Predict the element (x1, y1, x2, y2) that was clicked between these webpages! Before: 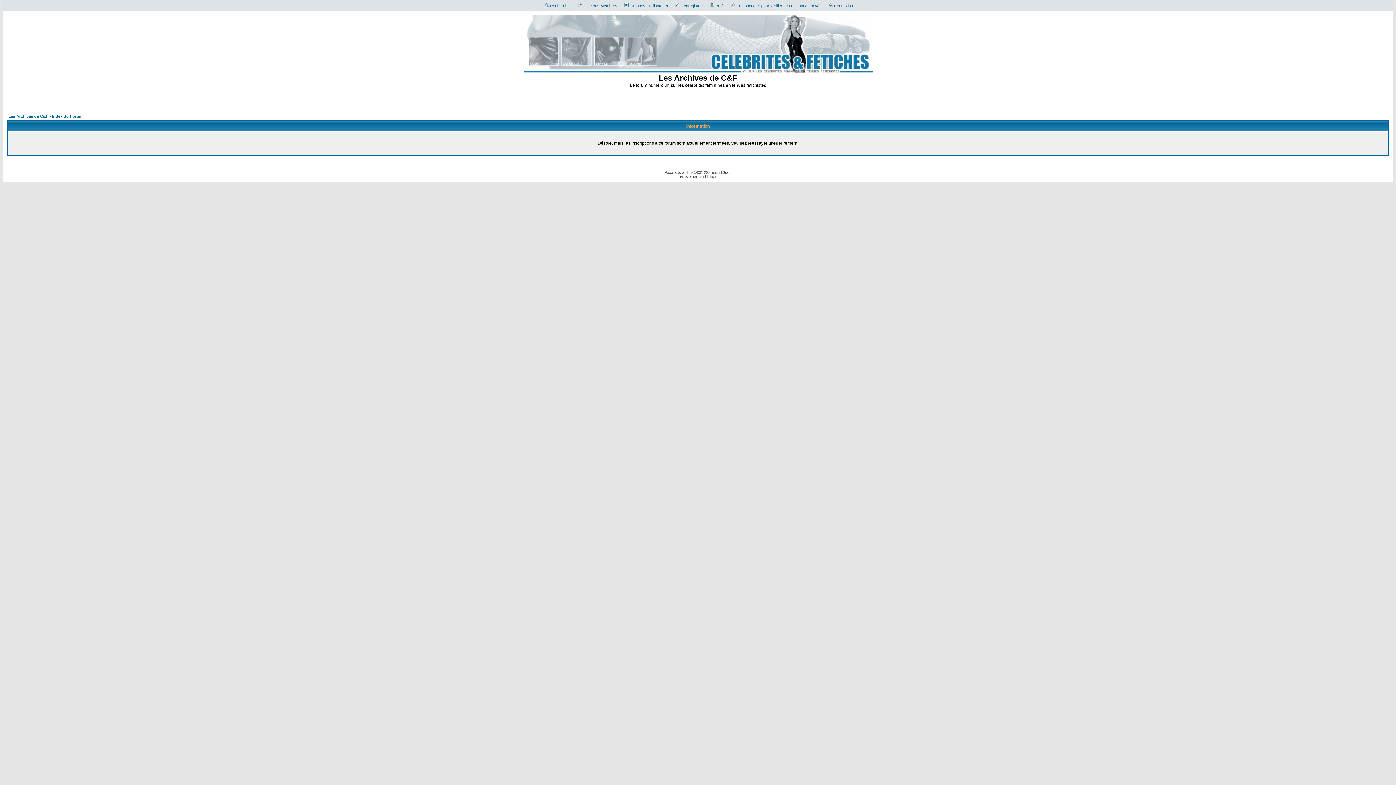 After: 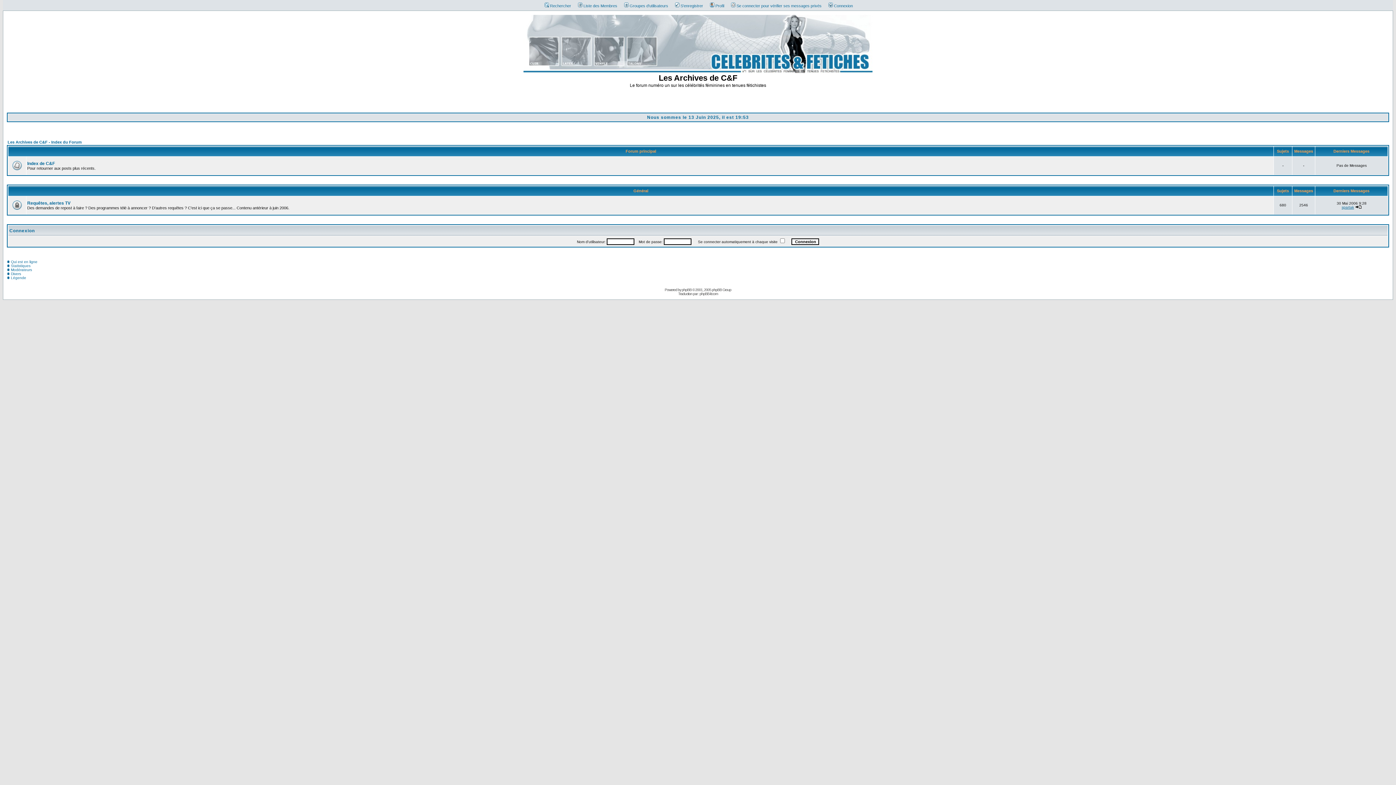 Action: bbox: (523, 68, 872, 74)